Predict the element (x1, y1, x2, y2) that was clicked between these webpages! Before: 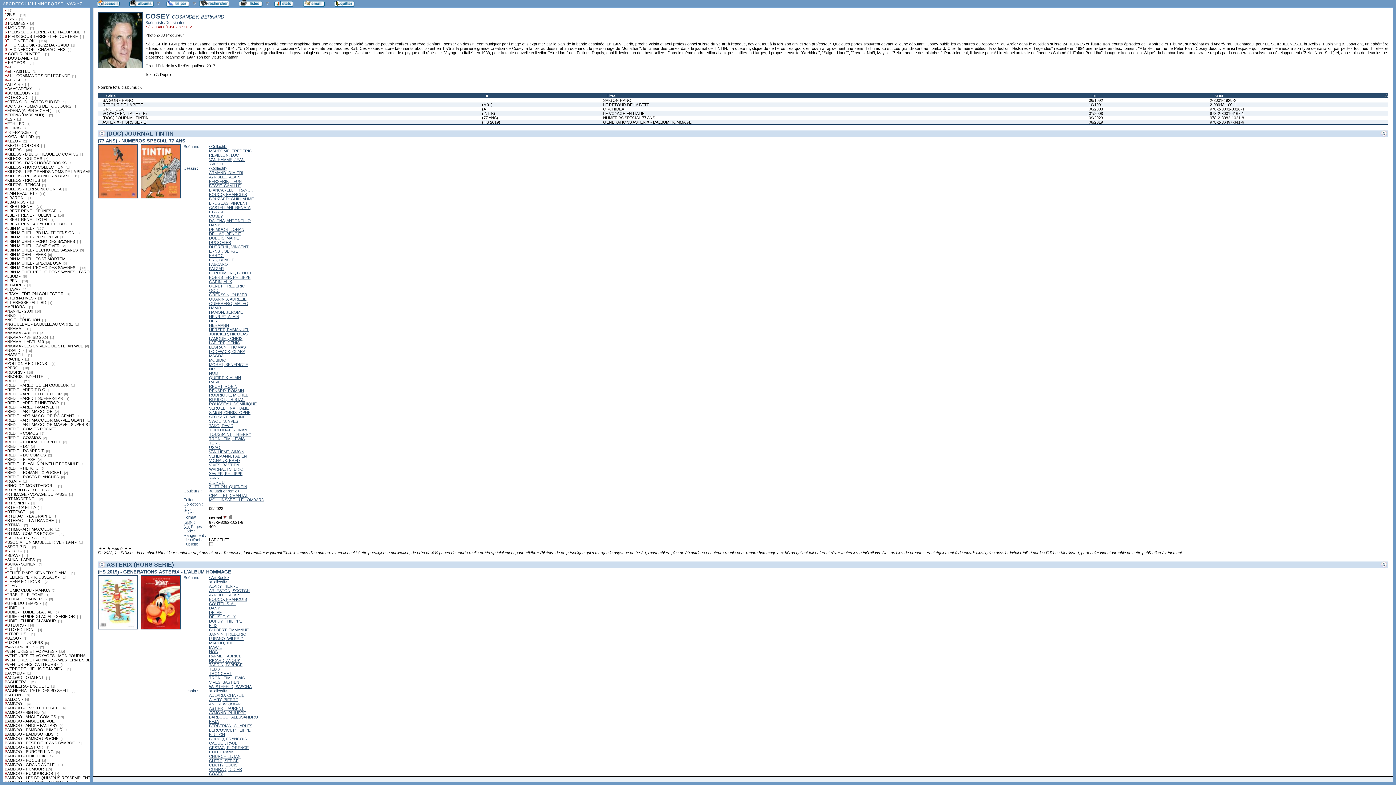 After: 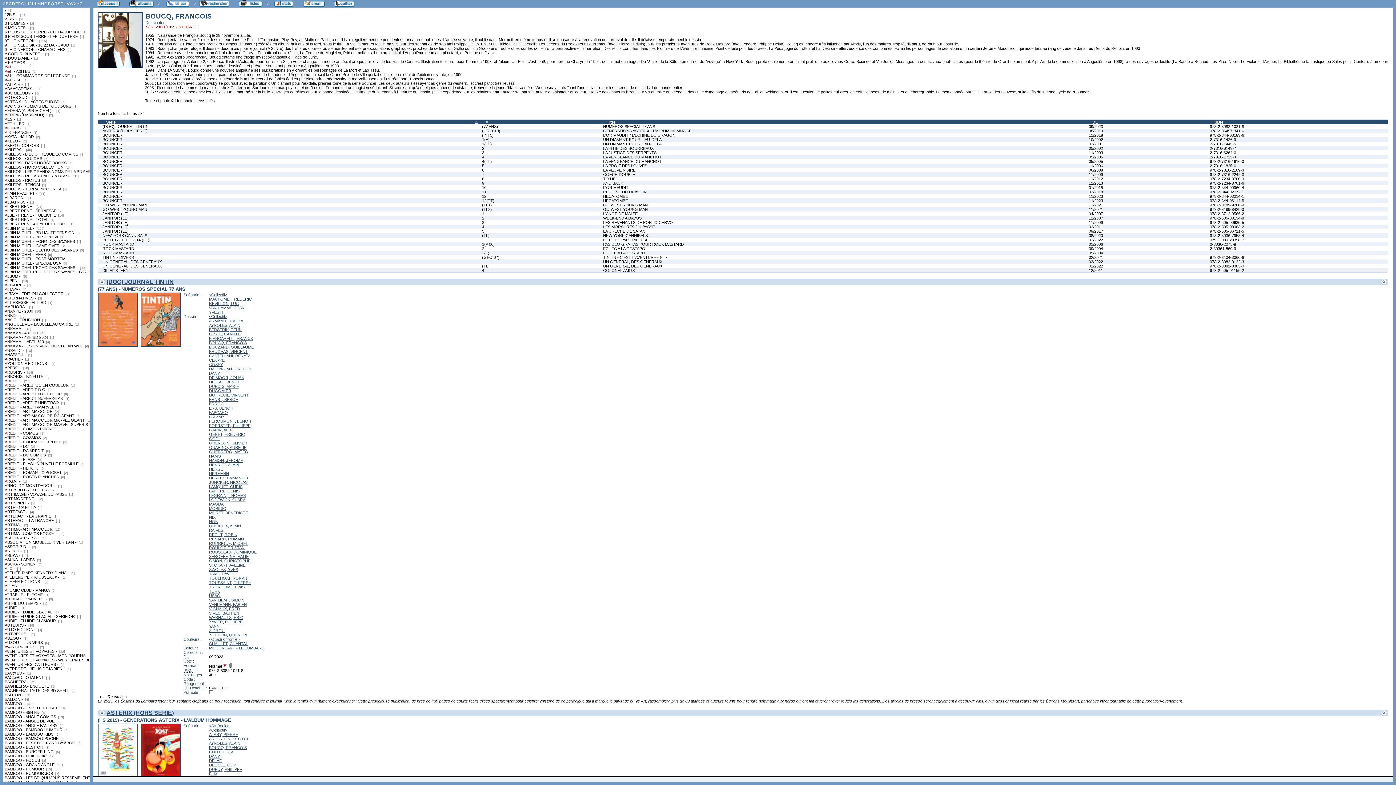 Action: bbox: (209, 737, 246, 741) label: BOUCQ, FRANCOIS